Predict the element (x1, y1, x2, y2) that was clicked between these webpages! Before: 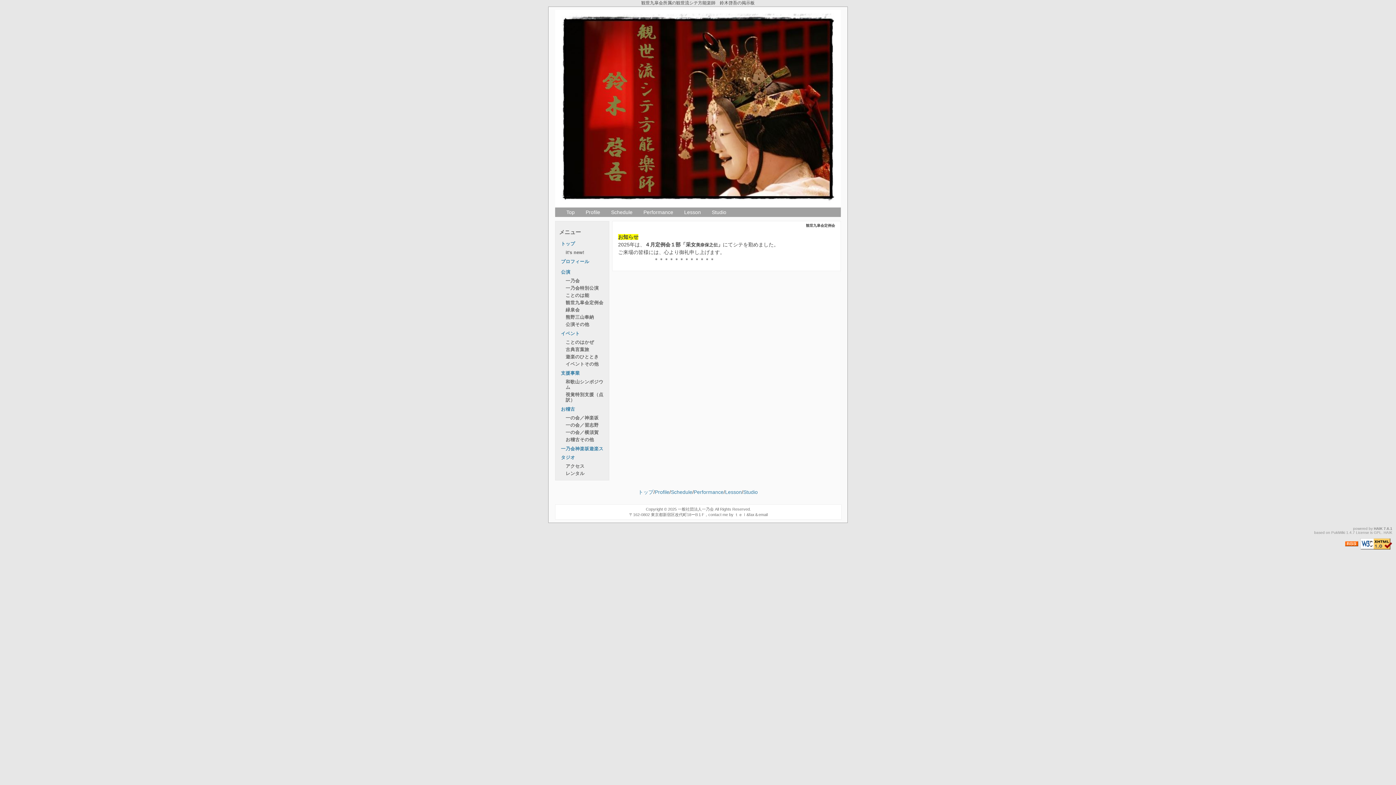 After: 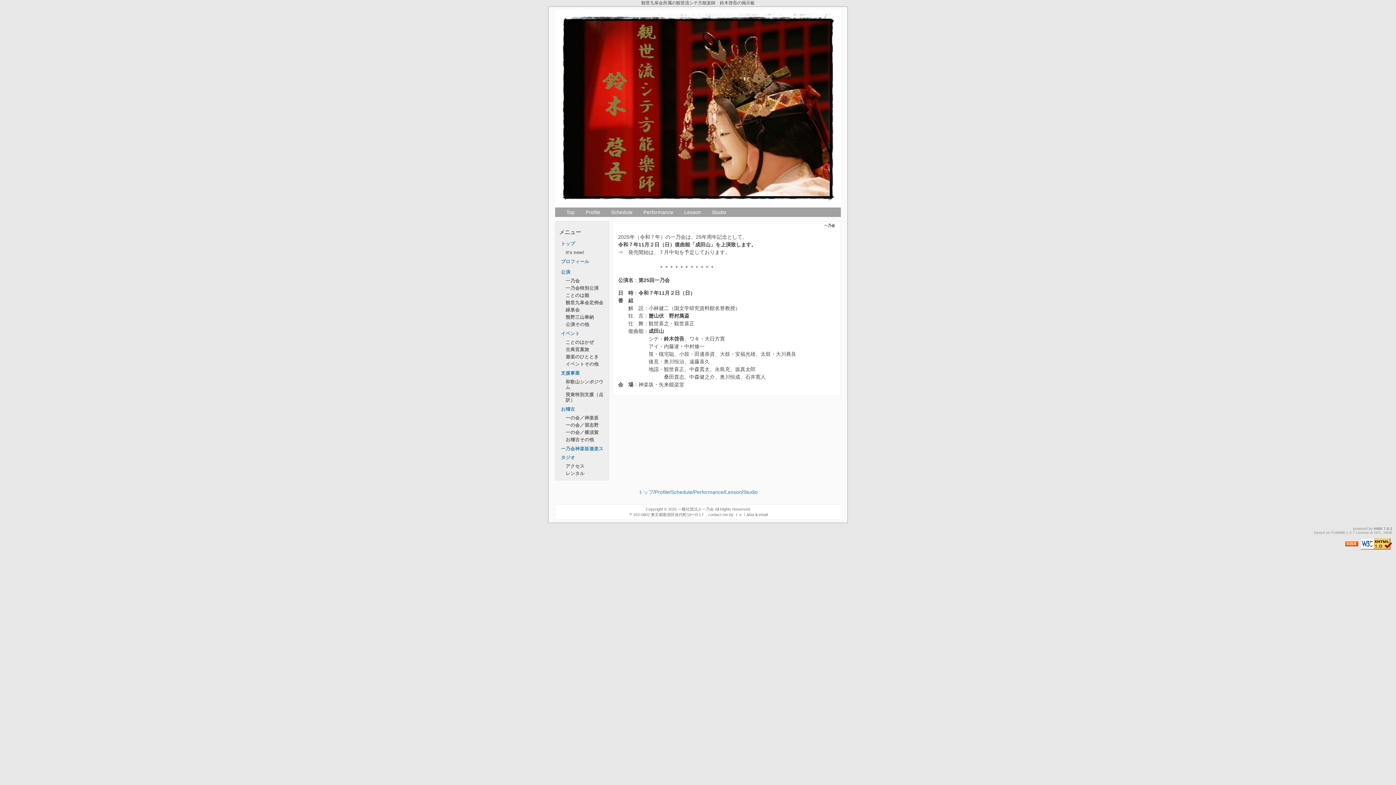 Action: bbox: (557, 278, 607, 283) label: 一乃会